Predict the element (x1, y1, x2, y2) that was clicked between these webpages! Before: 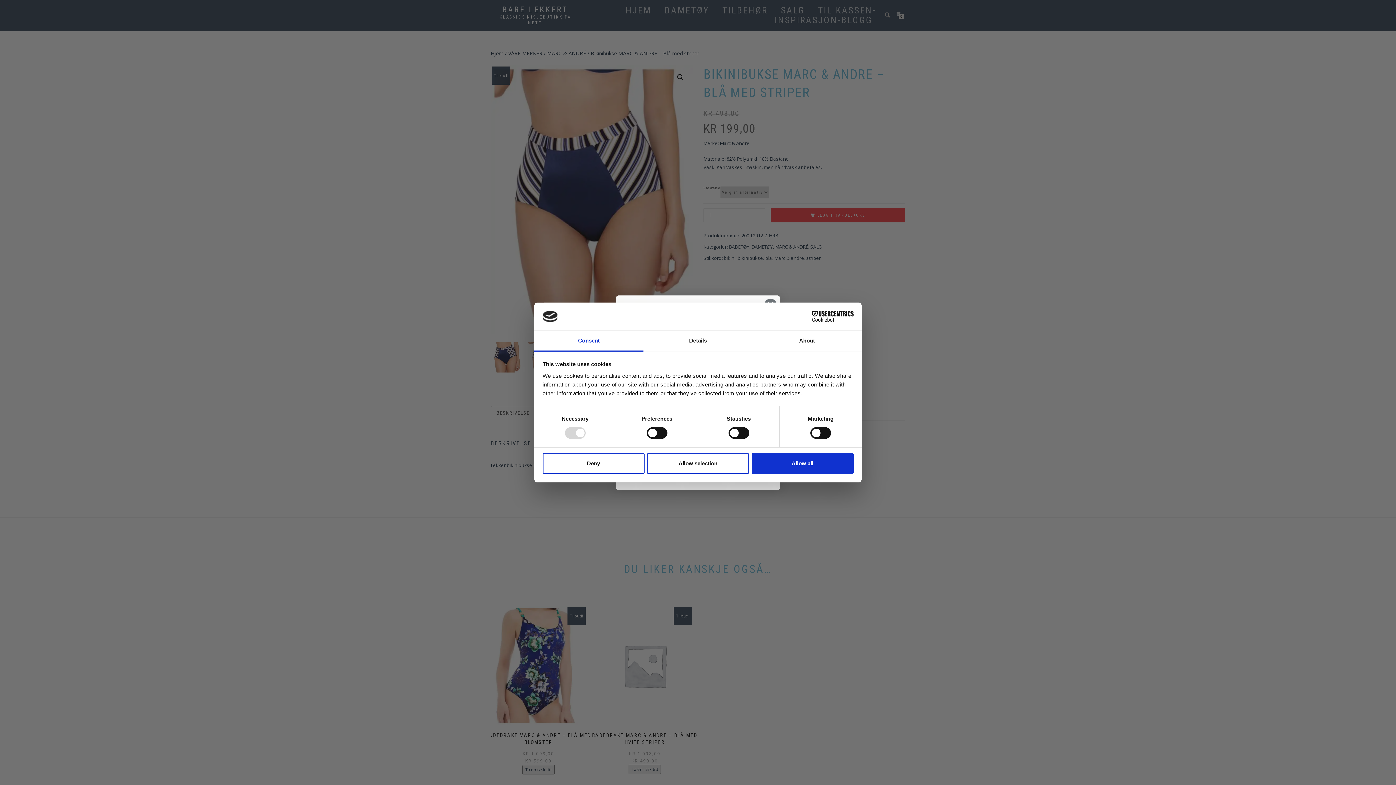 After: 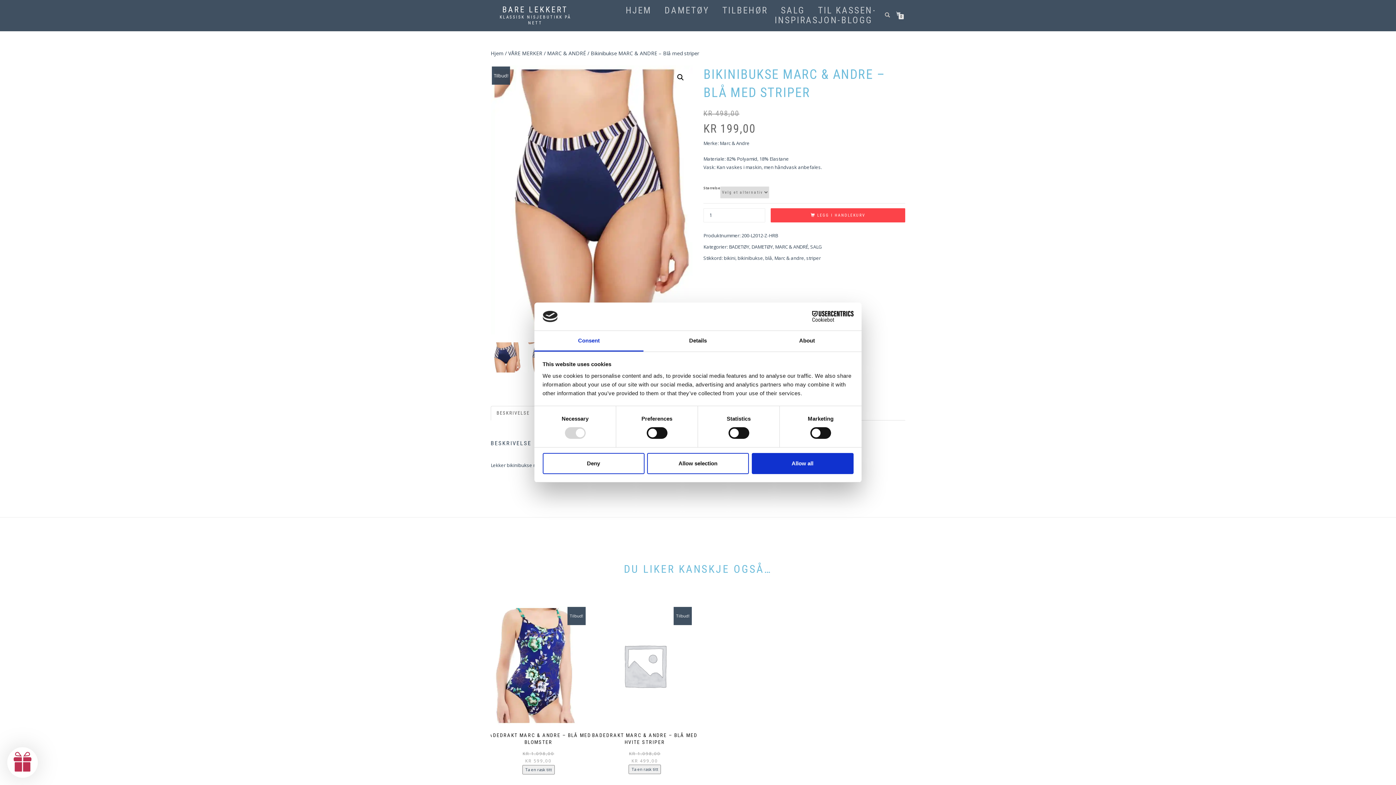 Action: label: Consent bbox: (534, 331, 643, 351)